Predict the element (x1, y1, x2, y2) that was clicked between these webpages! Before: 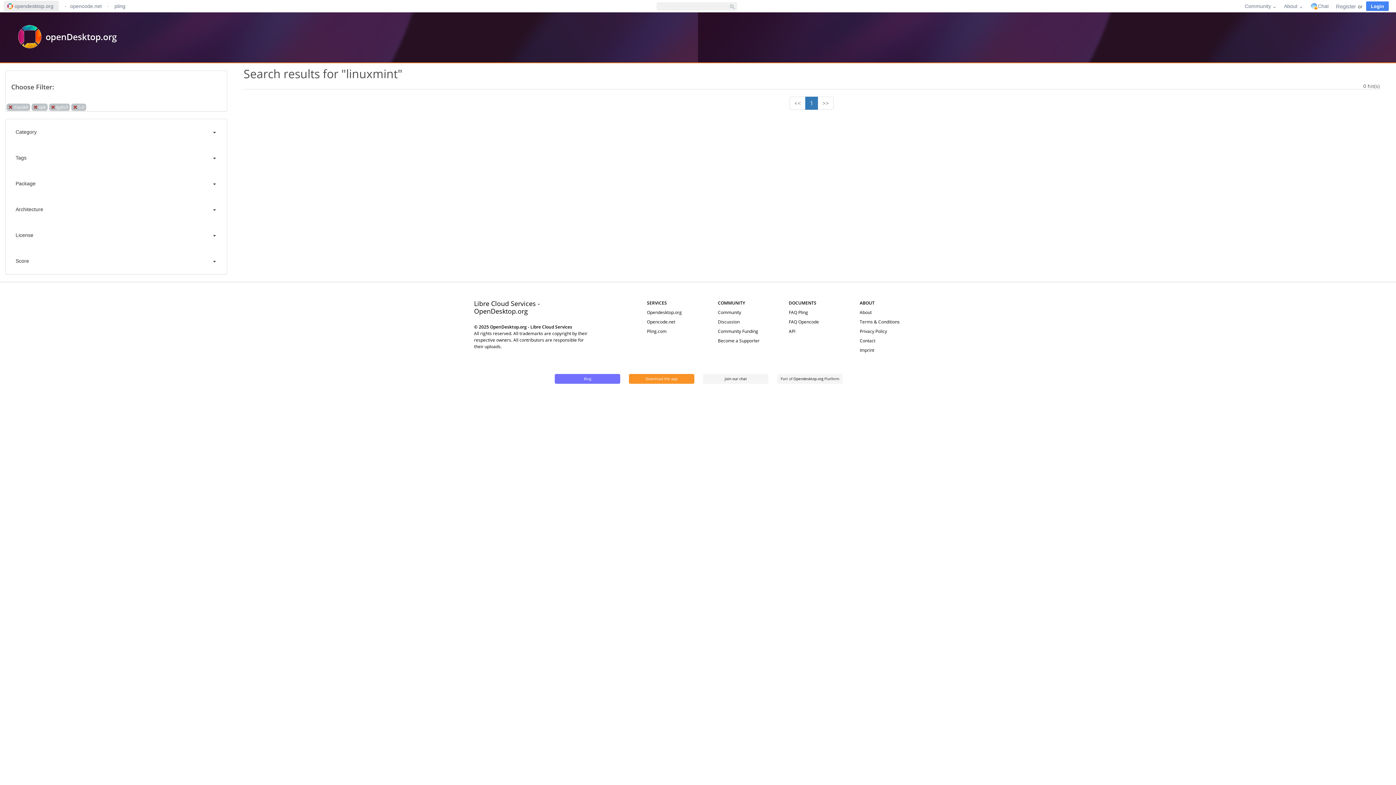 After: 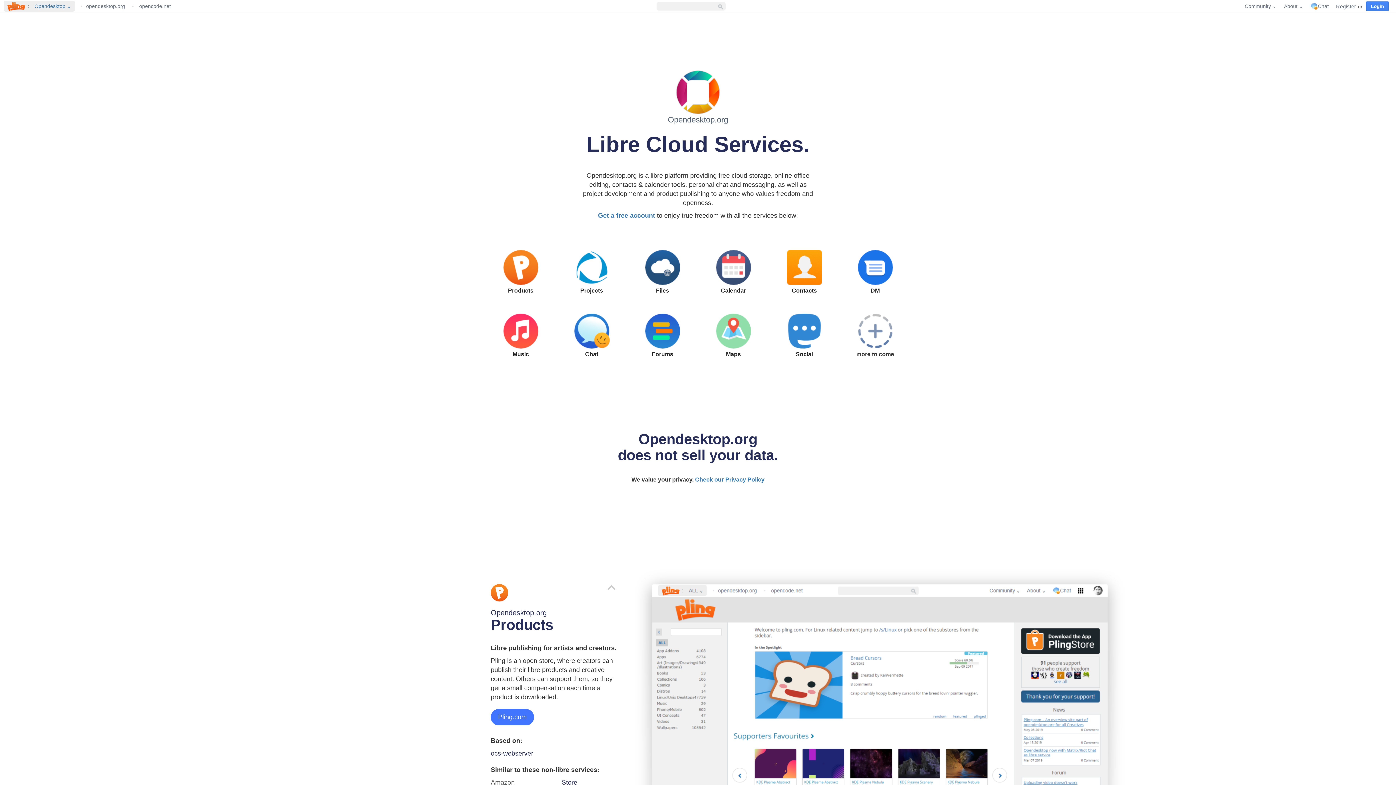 Action: bbox: (647, 309, 682, 315) label: Opendesktop.org